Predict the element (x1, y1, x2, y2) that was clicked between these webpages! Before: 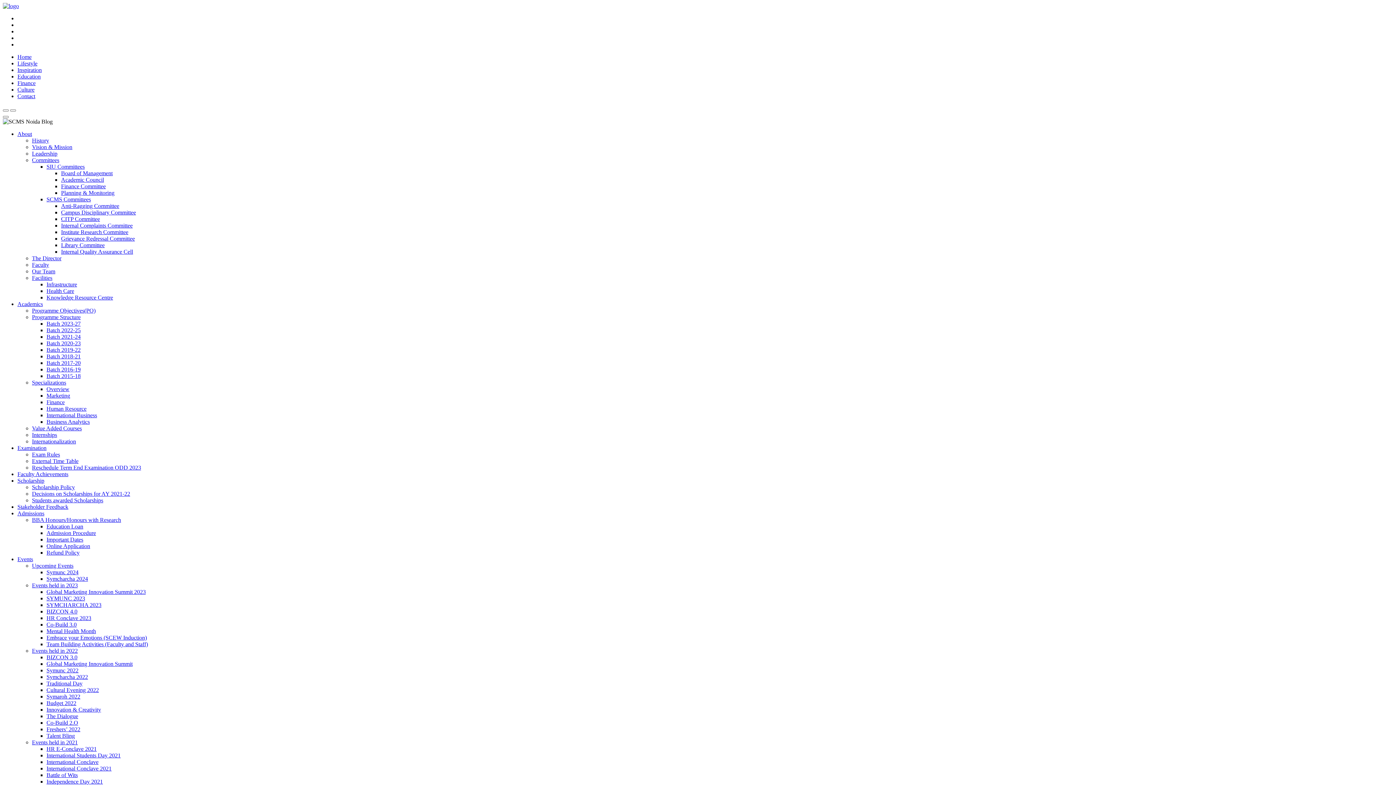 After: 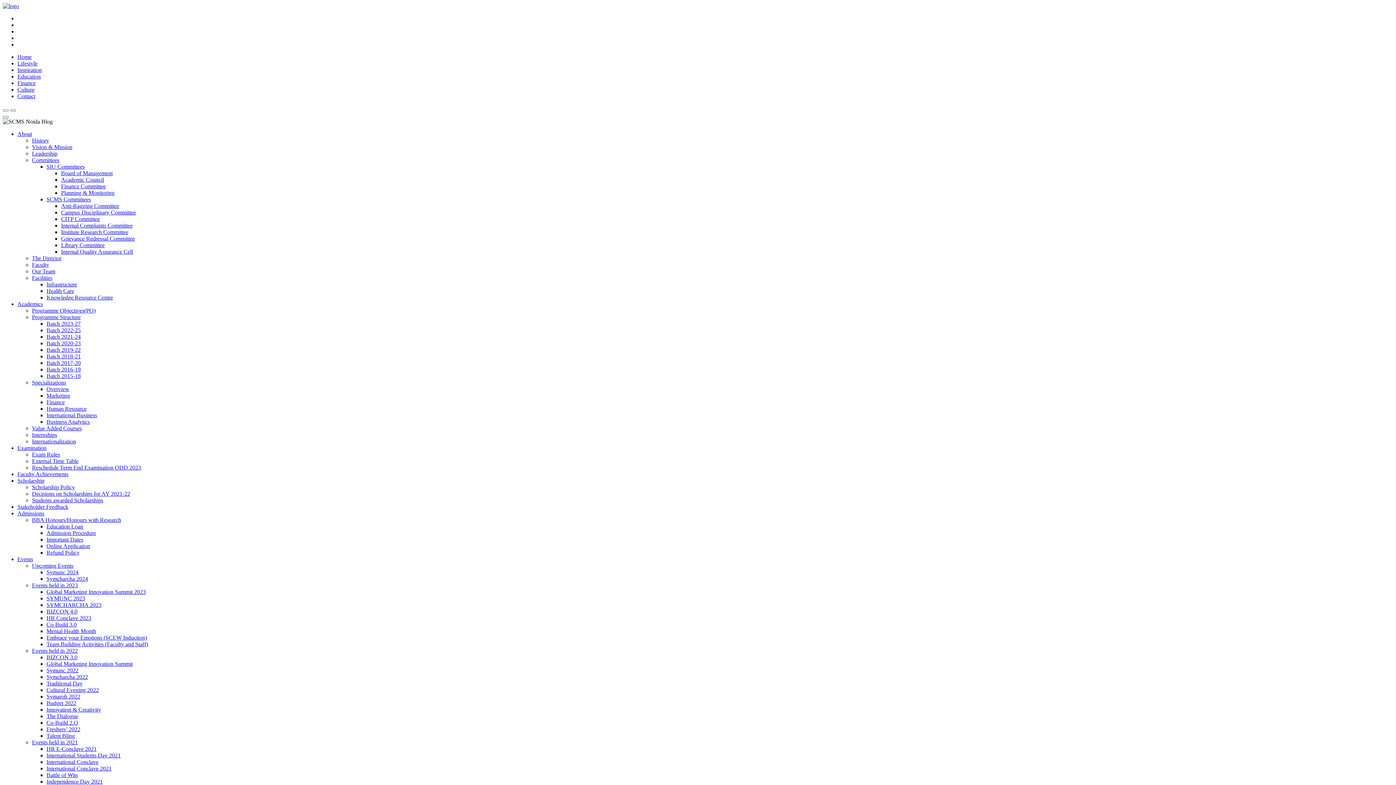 Action: label: Scholarship bbox: (17, 477, 44, 484)